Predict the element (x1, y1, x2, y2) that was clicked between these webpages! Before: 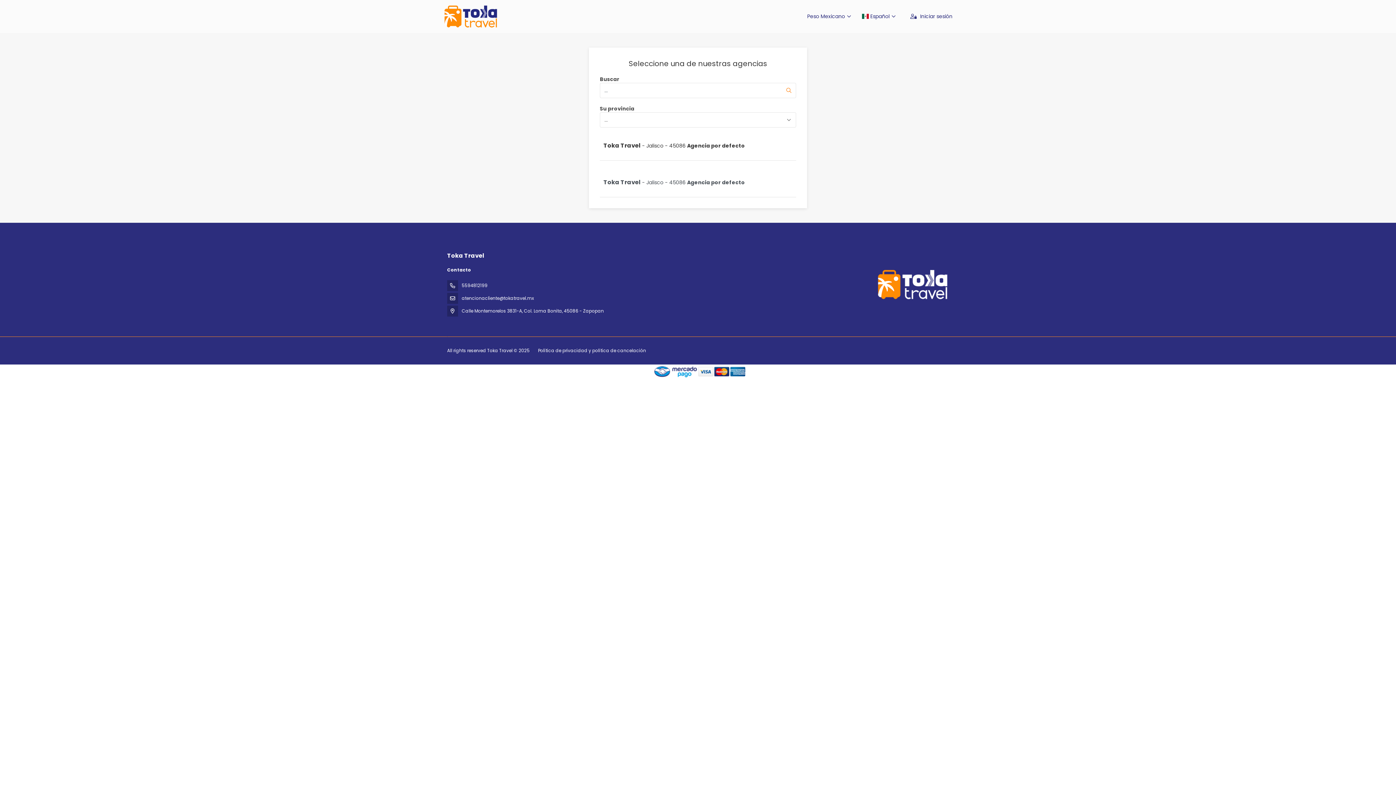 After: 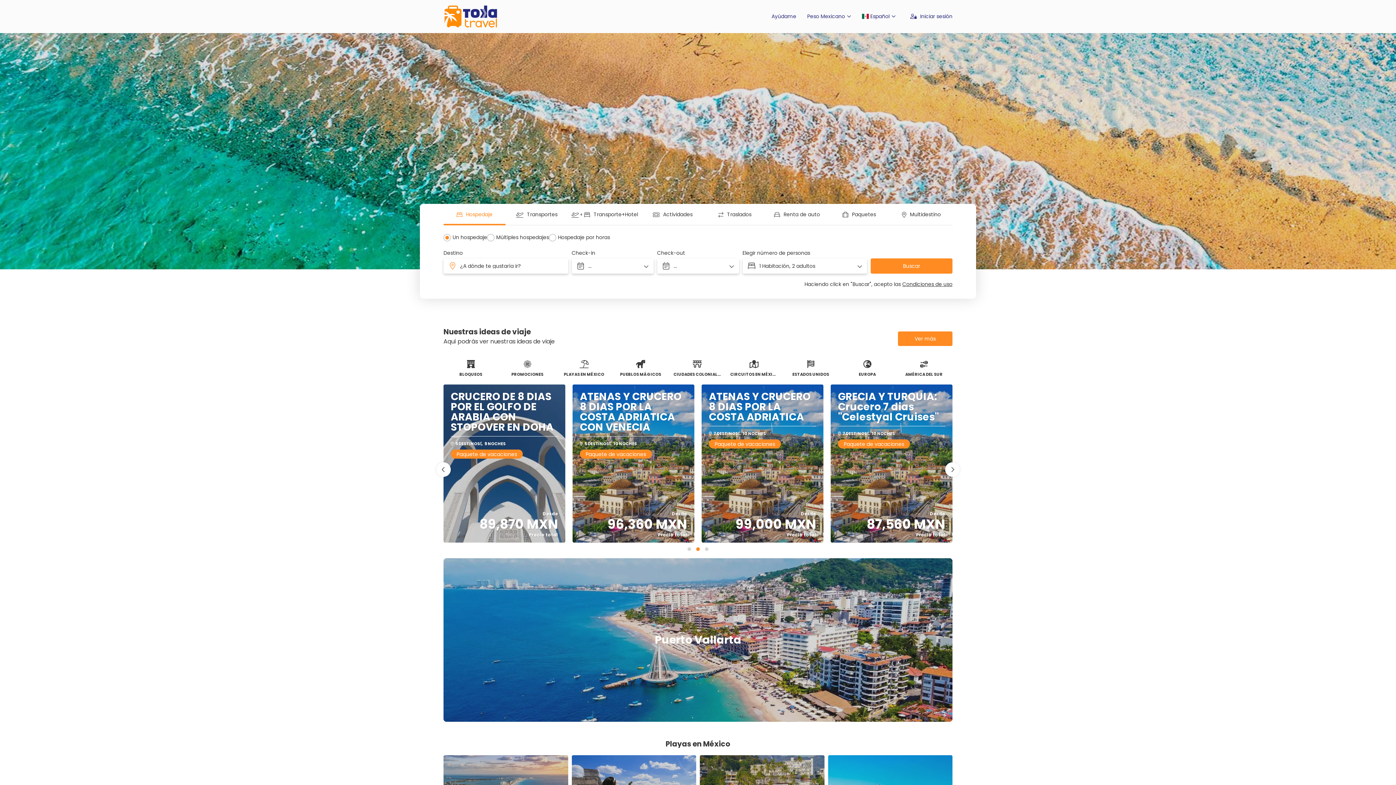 Action: bbox: (600, 131, 796, 160) label: Toka Travel - Jalisco - 45086 Agencia por defecto